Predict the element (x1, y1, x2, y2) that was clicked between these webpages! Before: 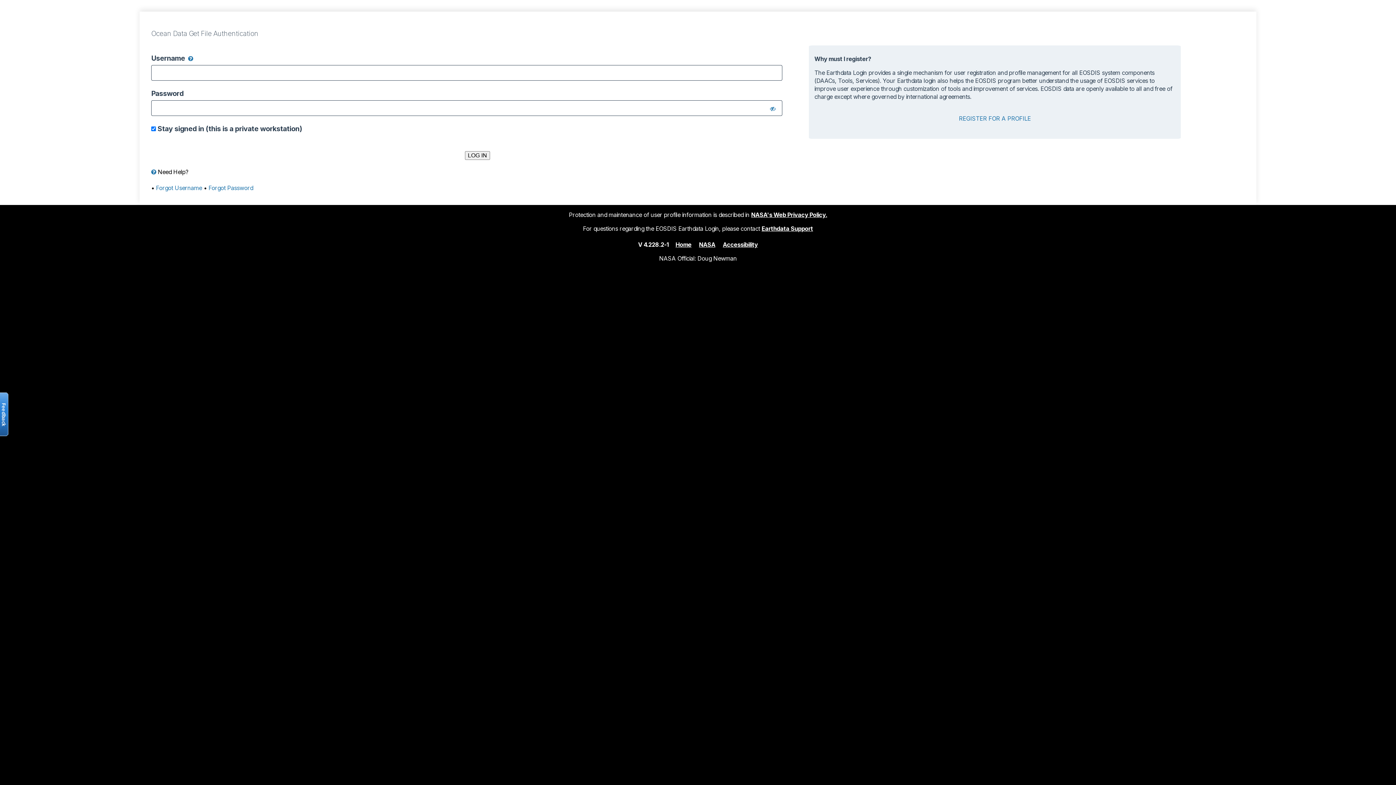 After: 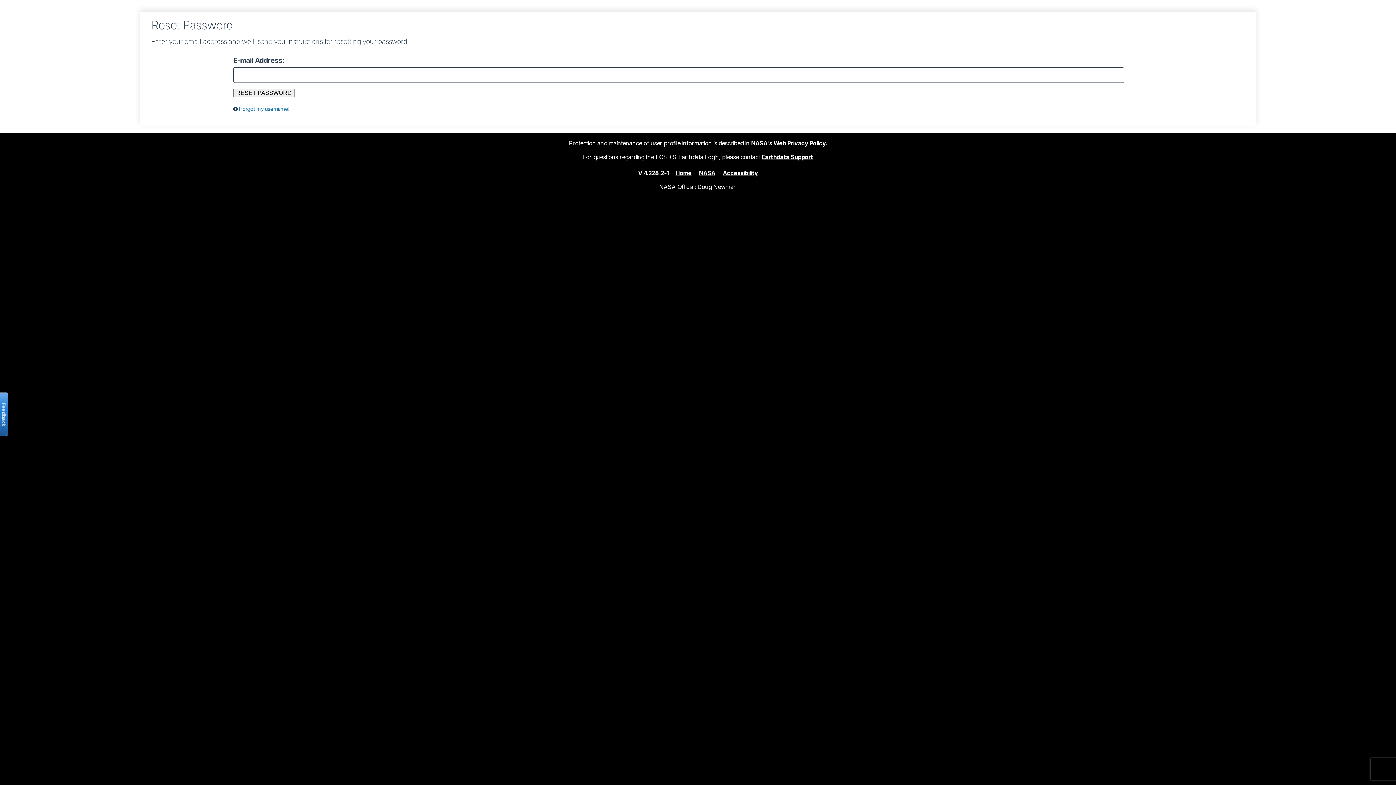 Action: bbox: (208, 184, 253, 191) label: Forgot Password